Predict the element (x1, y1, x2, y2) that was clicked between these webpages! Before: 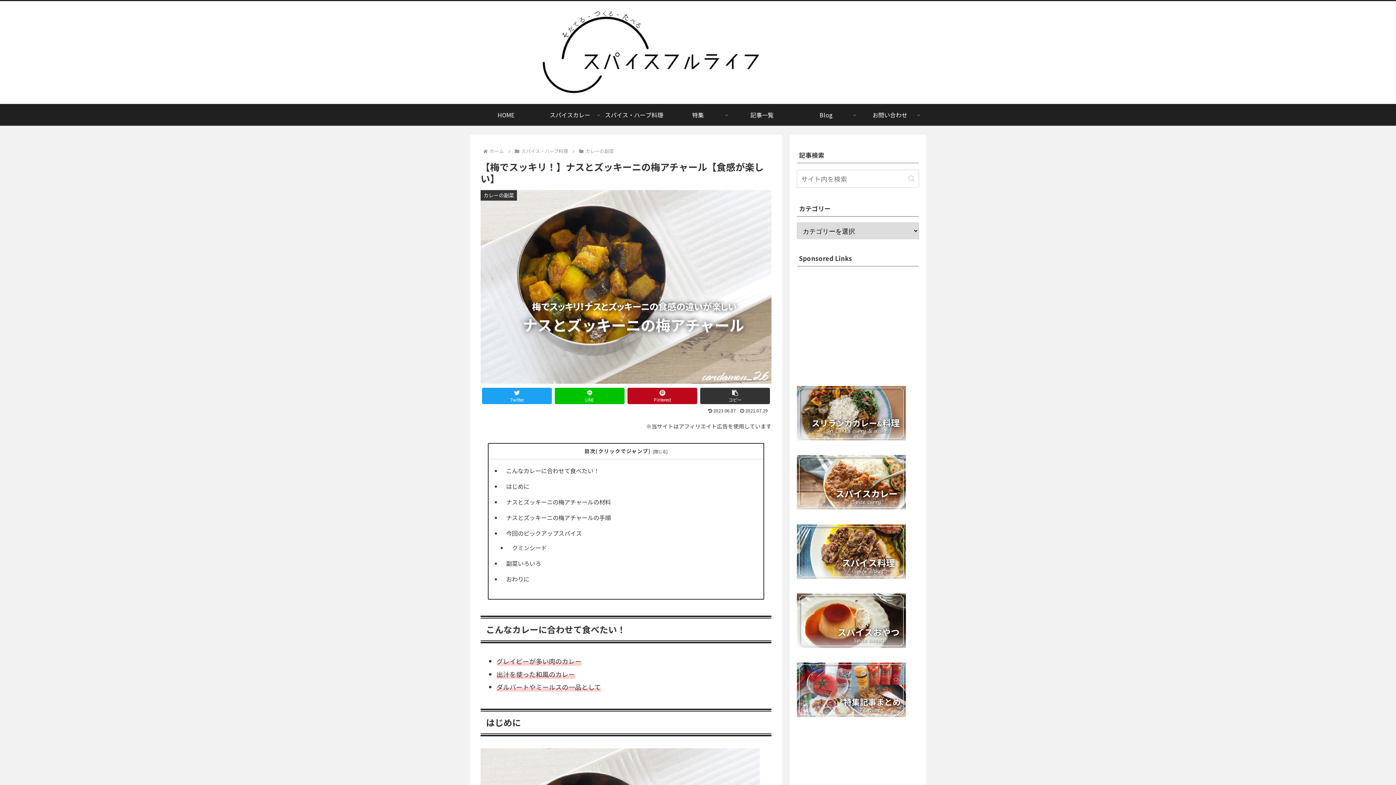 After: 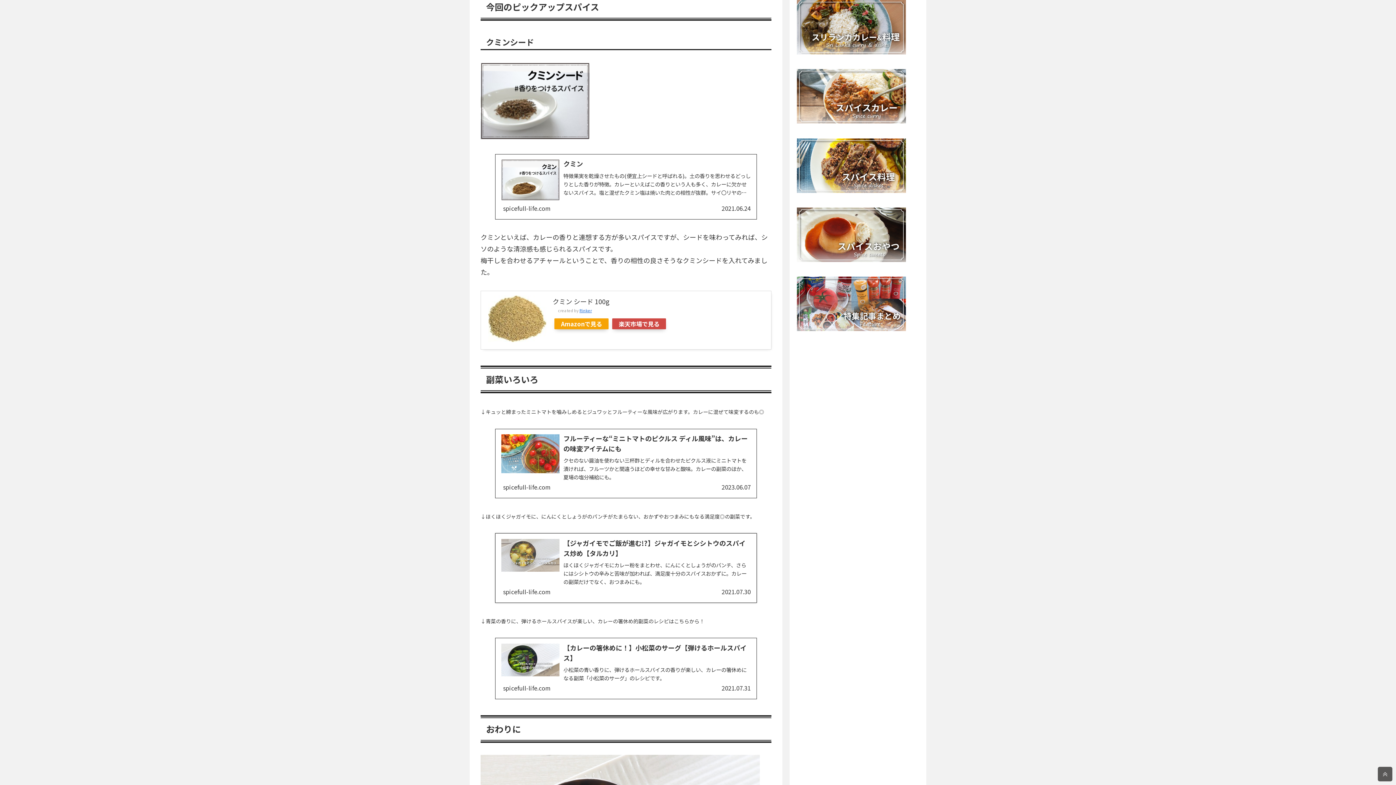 Action: label: 今回のピックアップスパイス bbox: (501, 526, 756, 540)